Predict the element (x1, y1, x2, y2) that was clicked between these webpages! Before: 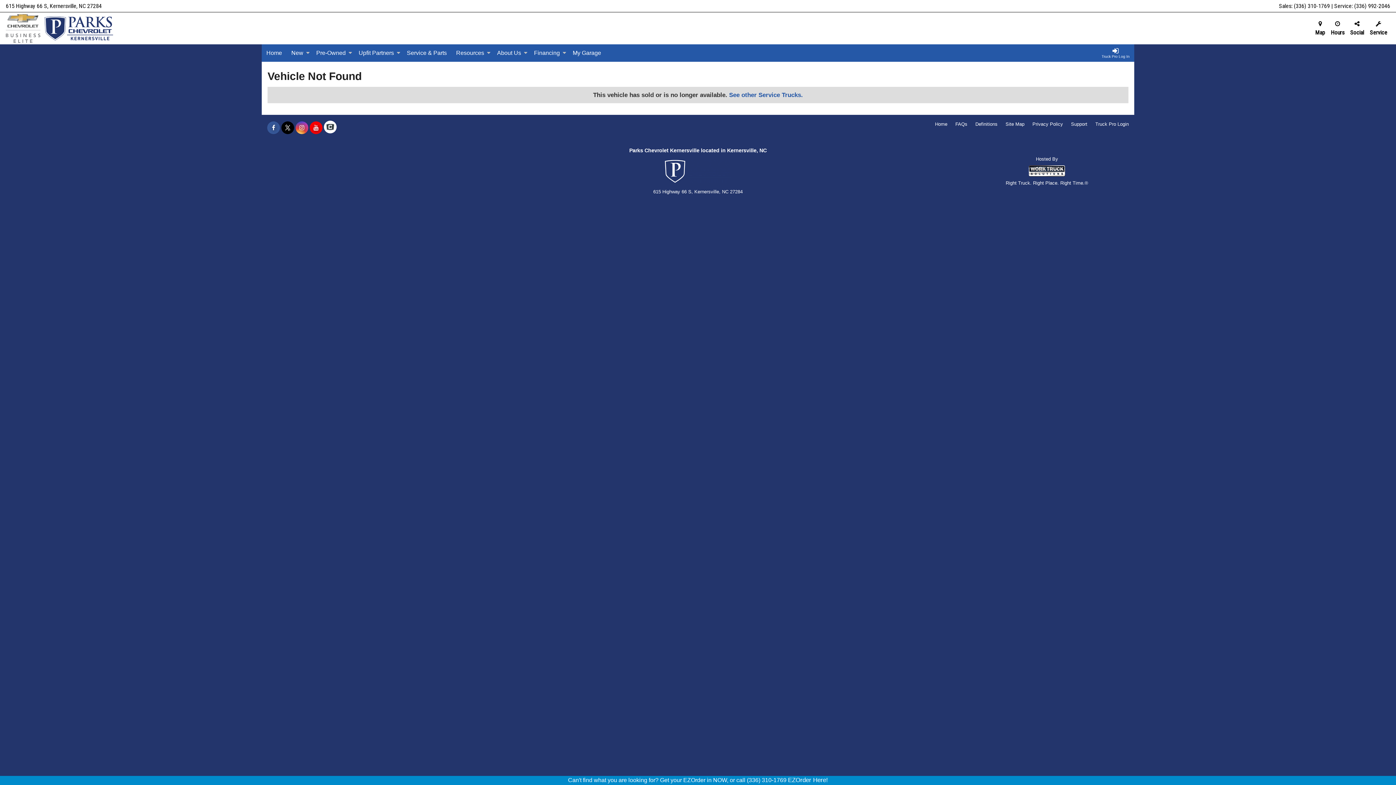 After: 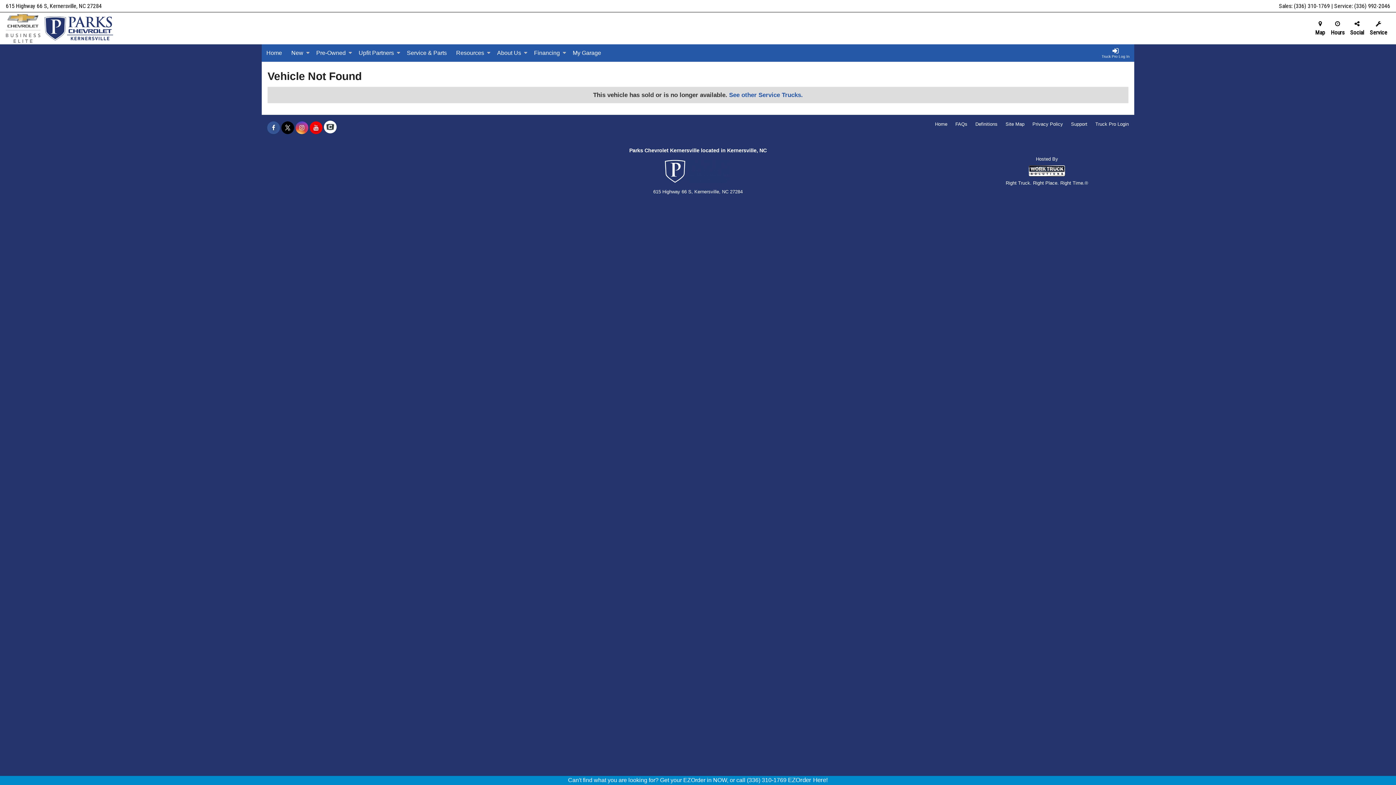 Action: bbox: (1370, 19, 1387, 37) label: 
Service